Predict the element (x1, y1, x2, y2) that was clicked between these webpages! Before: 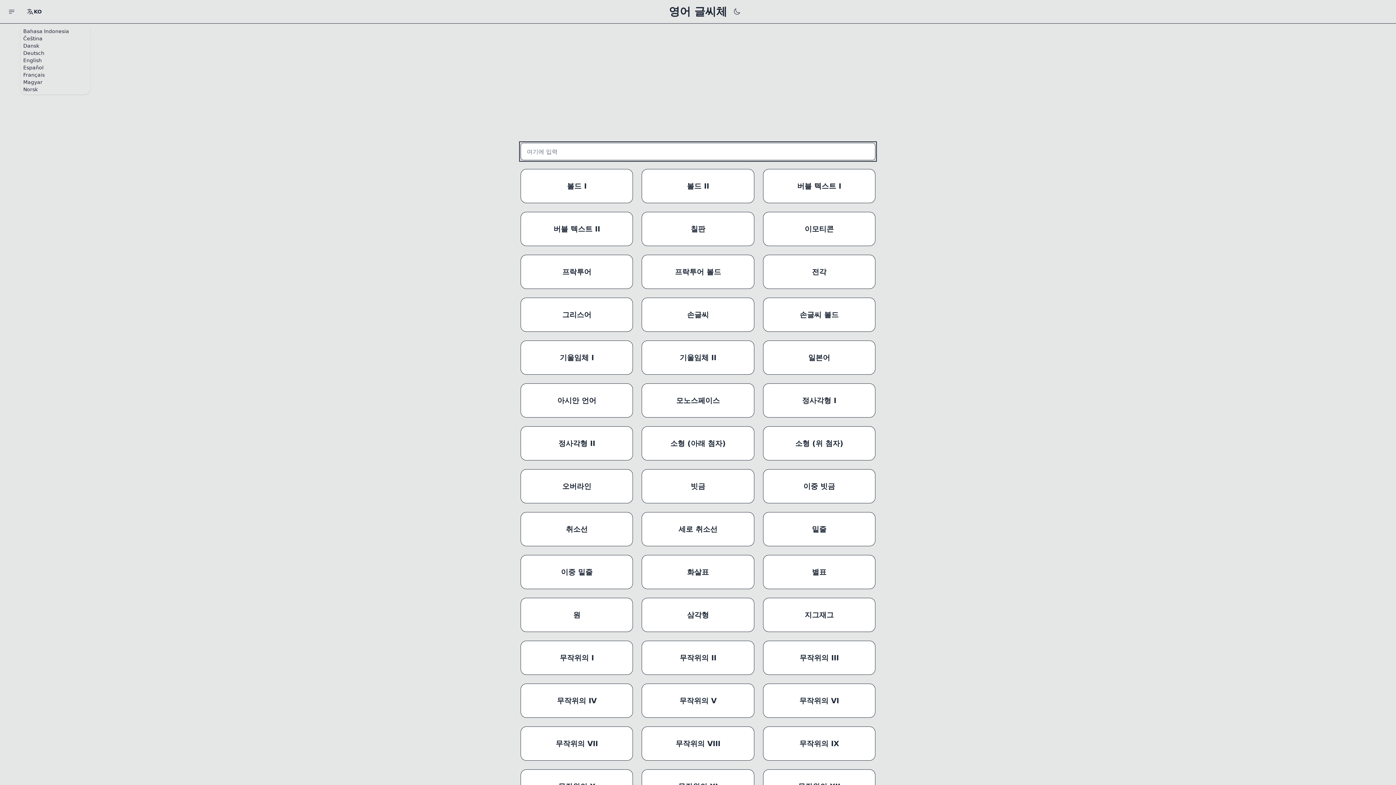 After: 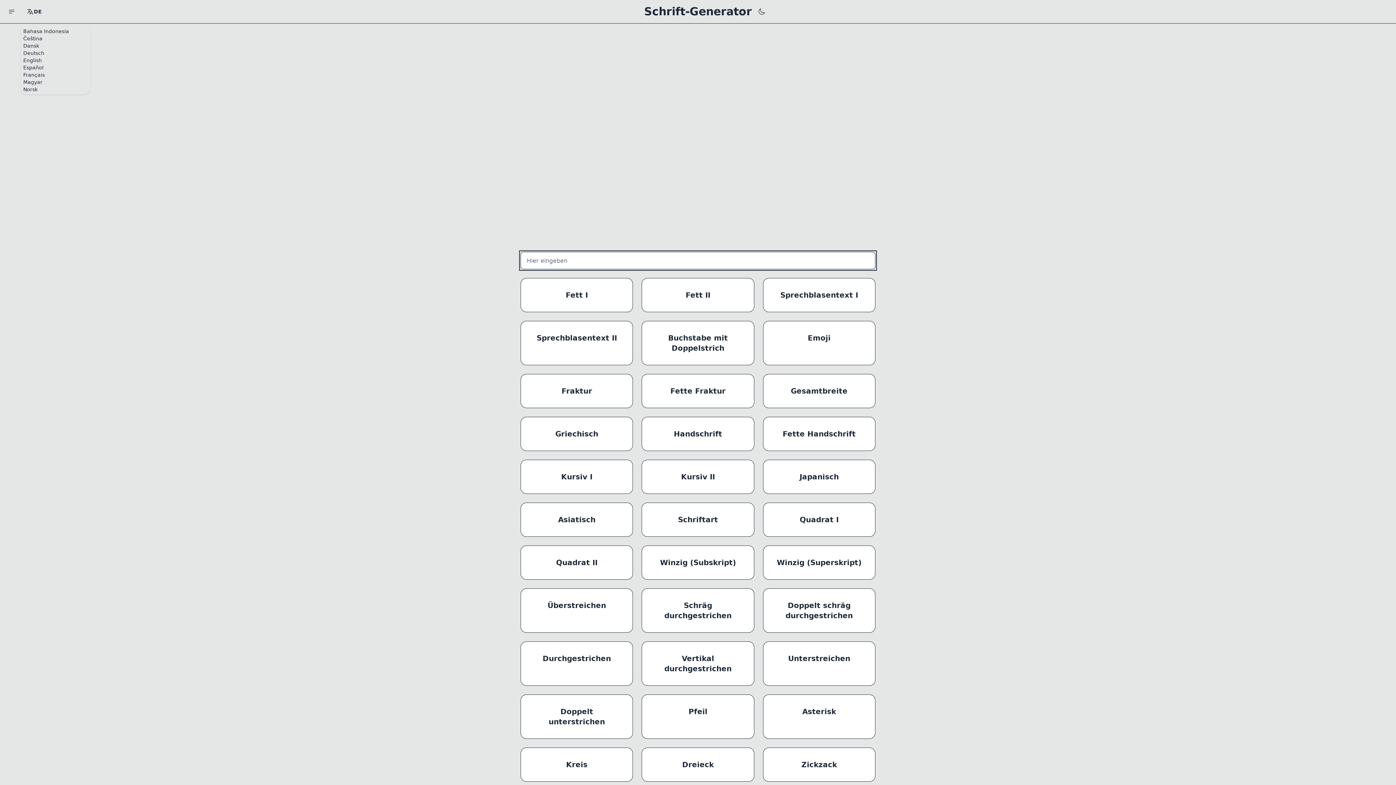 Action: label: Deutsch bbox: (23, 50, 44, 56)